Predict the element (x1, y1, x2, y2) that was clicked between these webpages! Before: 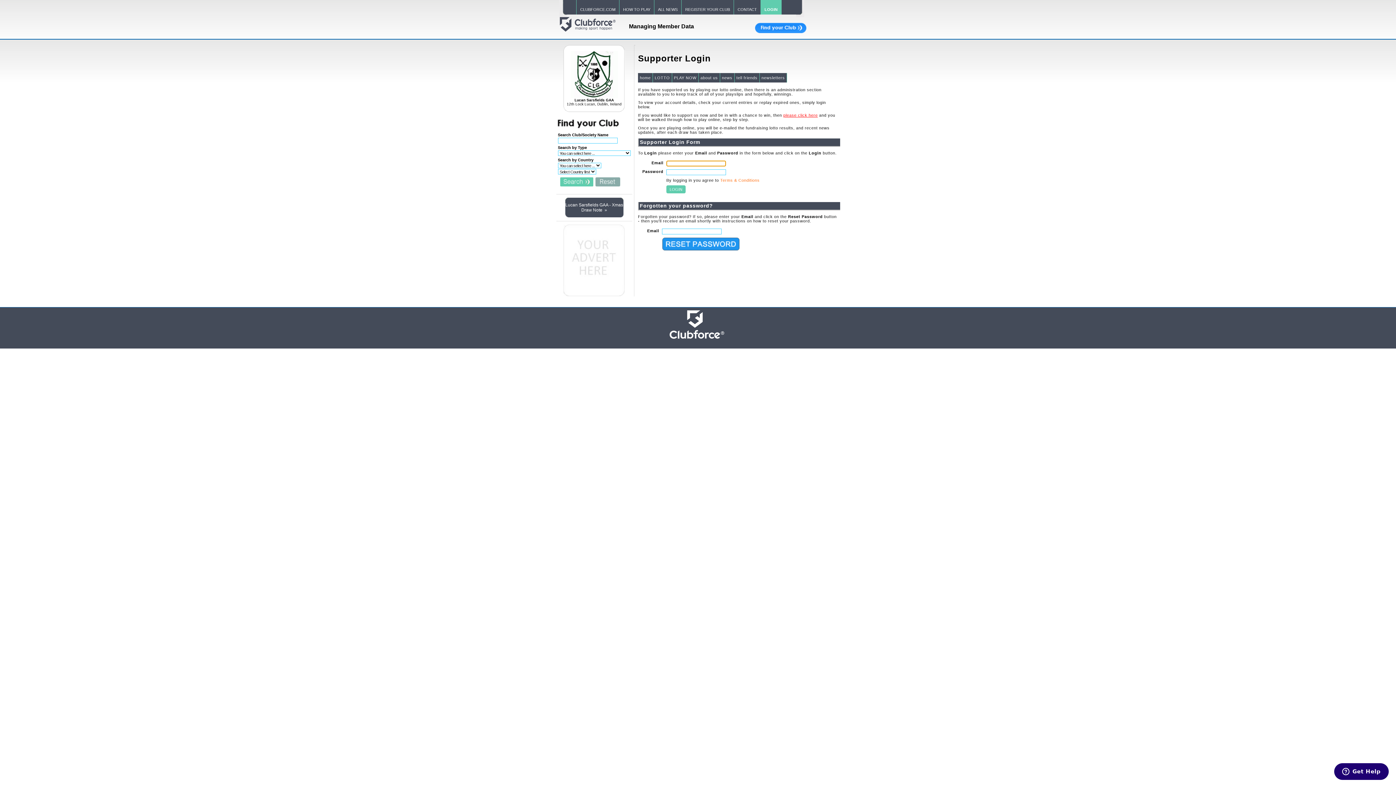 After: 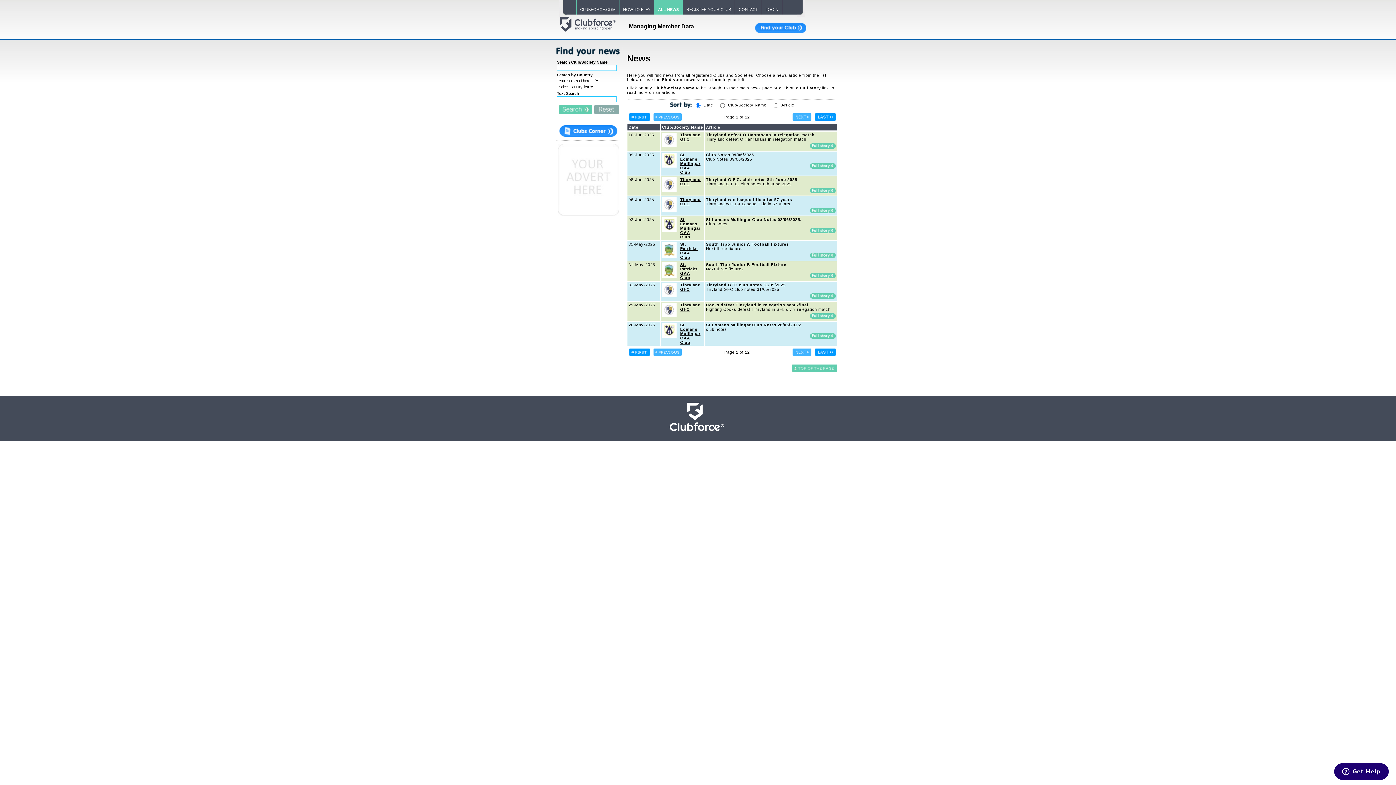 Action: bbox: (654, 0, 681, 14) label: ALL NEWS